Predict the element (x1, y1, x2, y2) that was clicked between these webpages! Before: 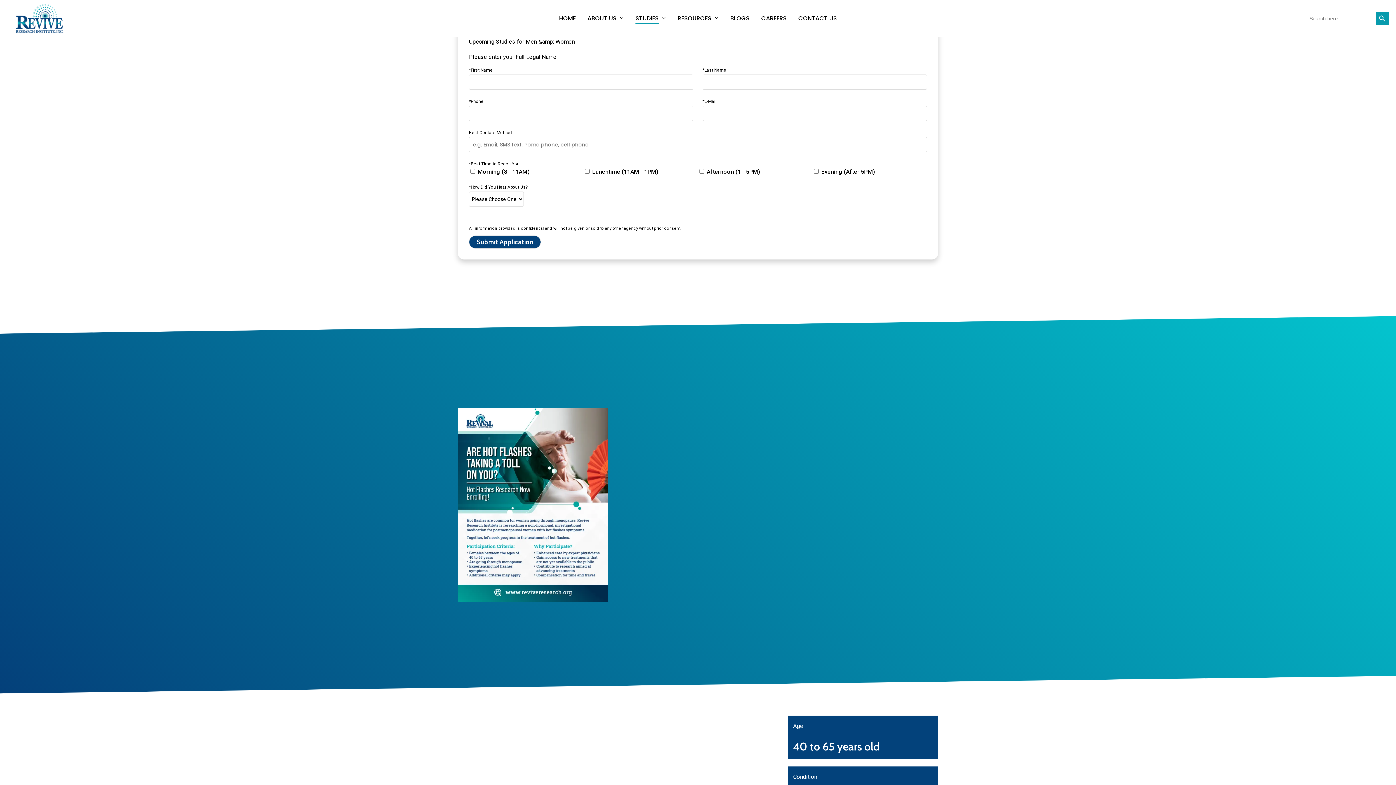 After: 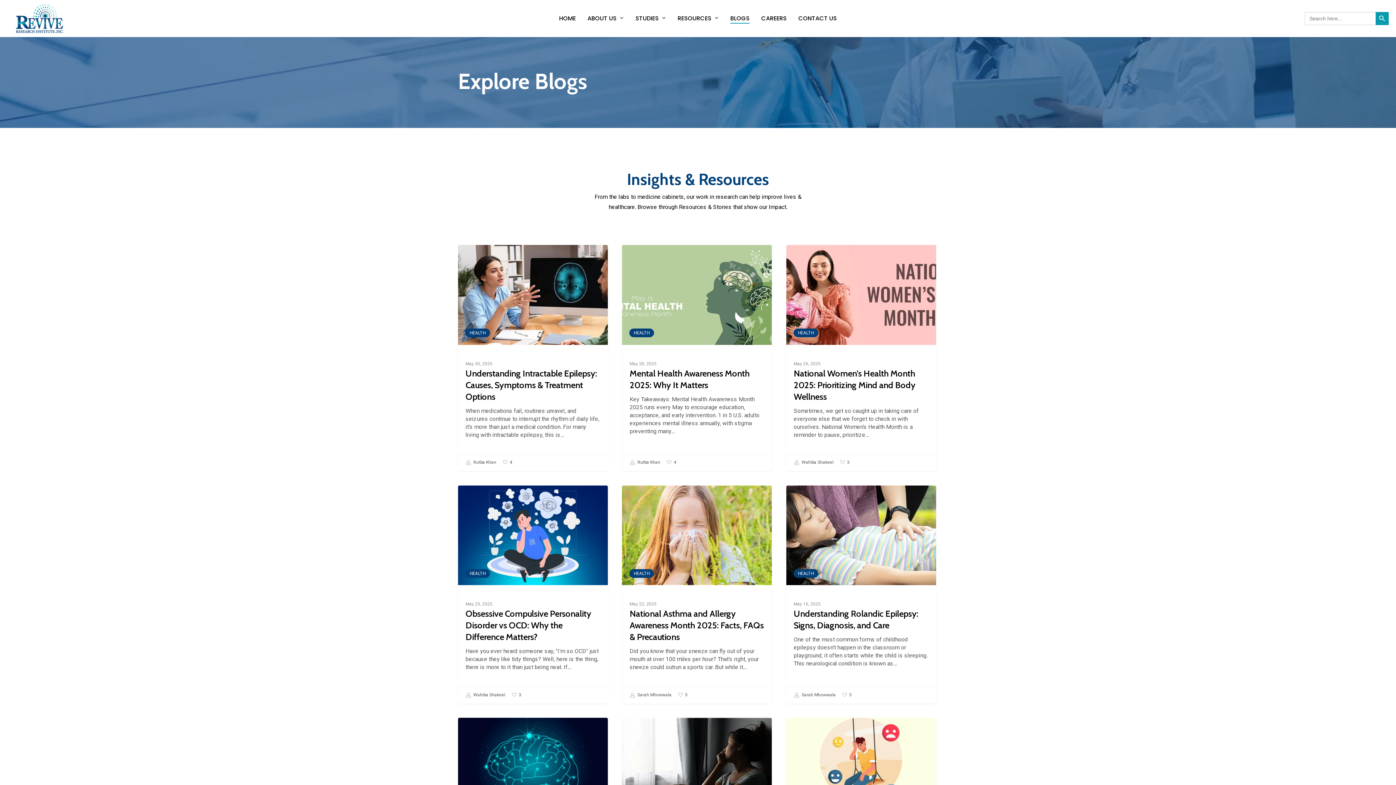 Action: label: BLOGS bbox: (730, 15, 749, 21)